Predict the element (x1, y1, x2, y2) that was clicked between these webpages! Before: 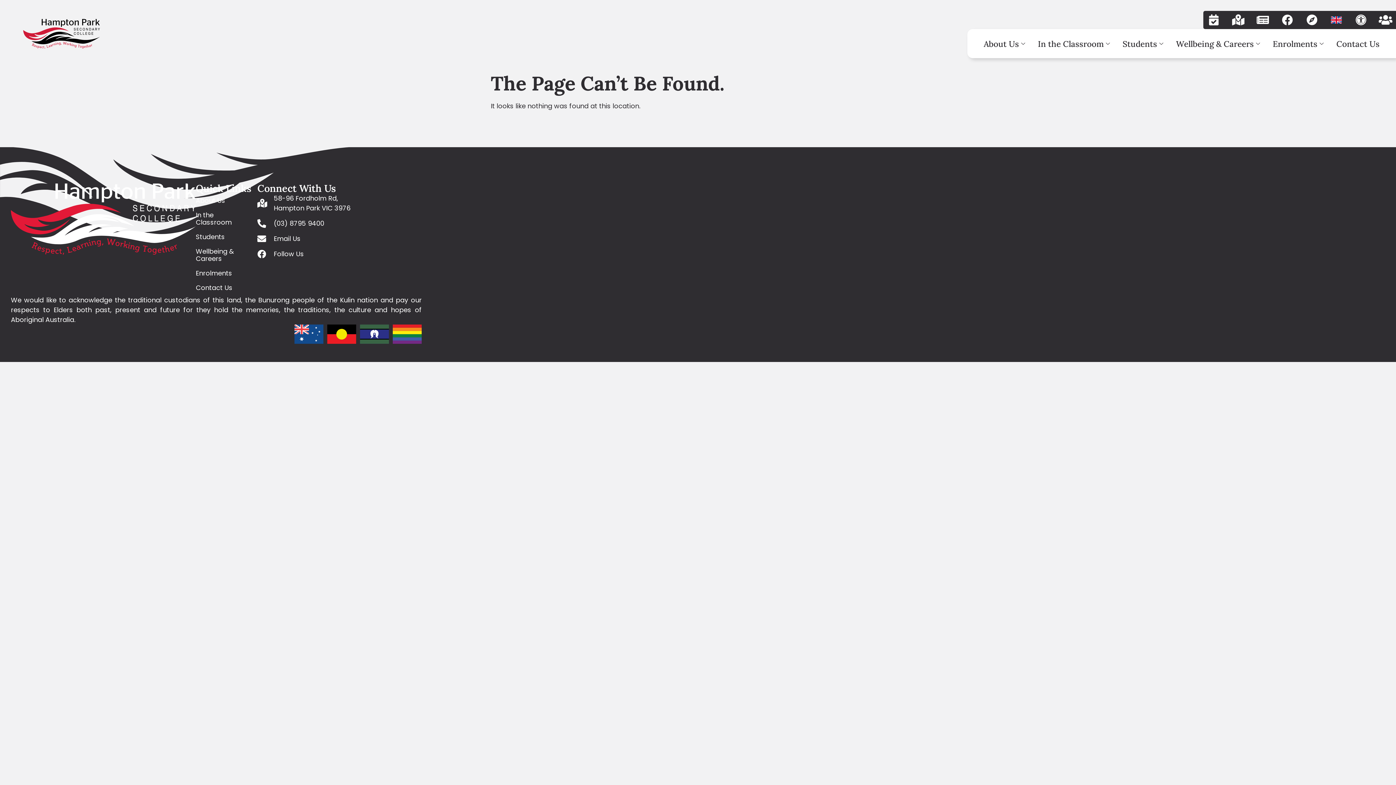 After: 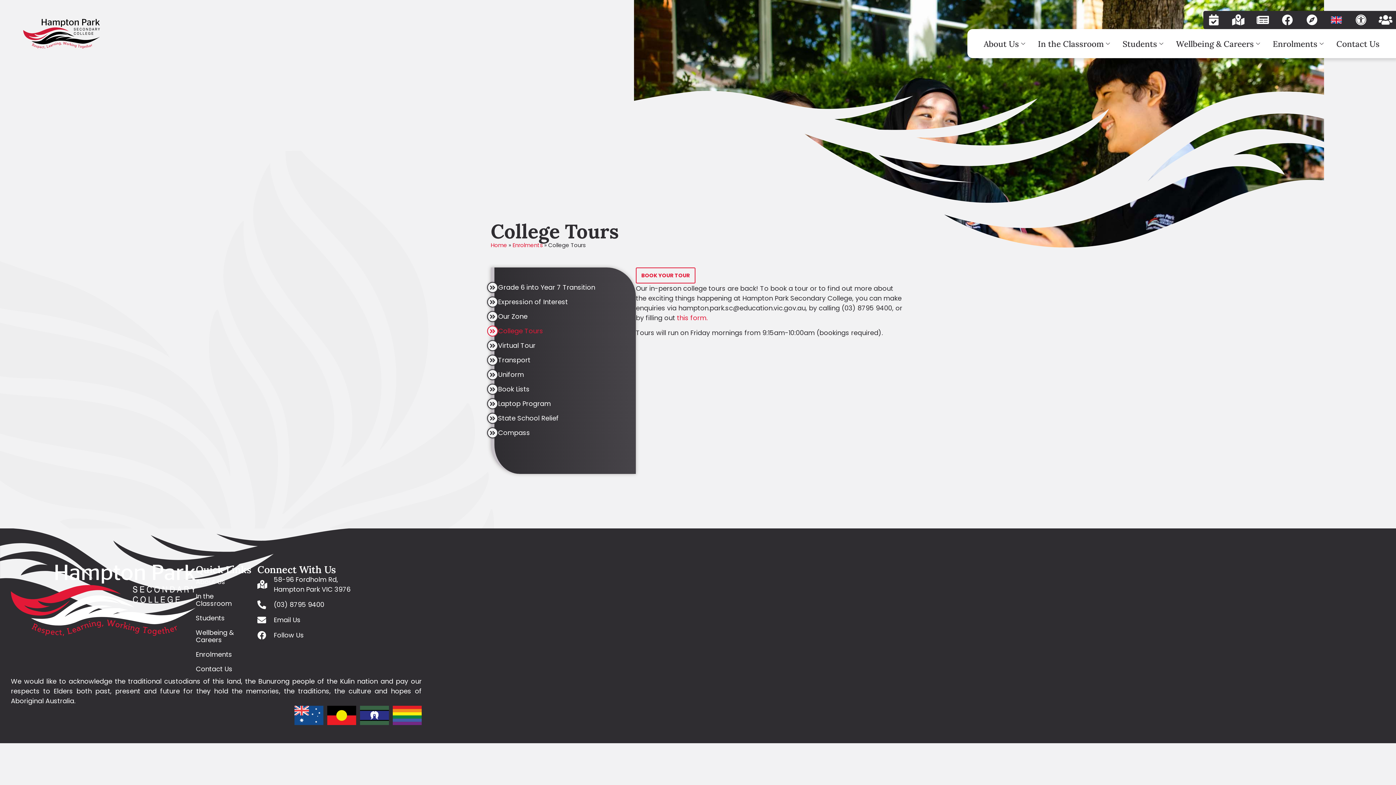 Action: bbox: (1207, 14, 1220, 25)